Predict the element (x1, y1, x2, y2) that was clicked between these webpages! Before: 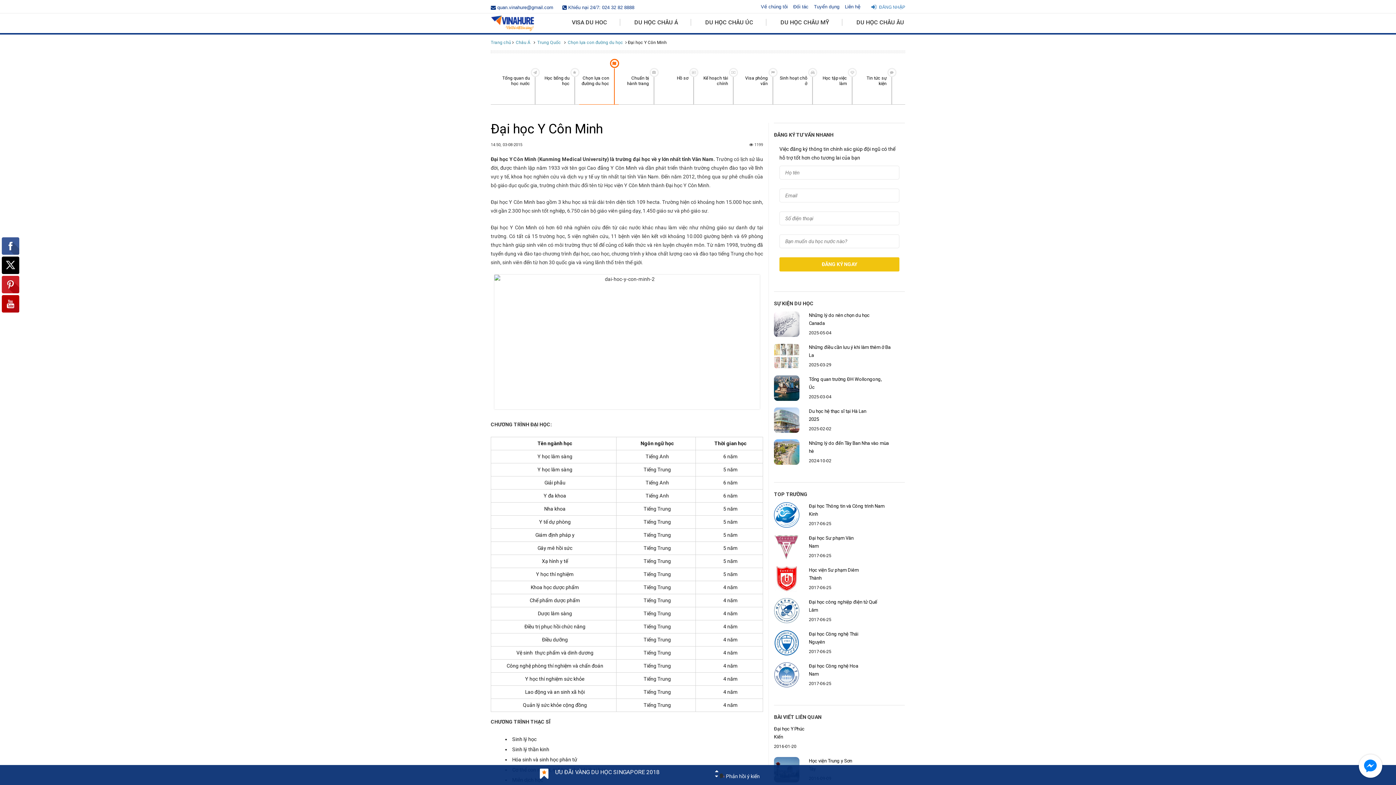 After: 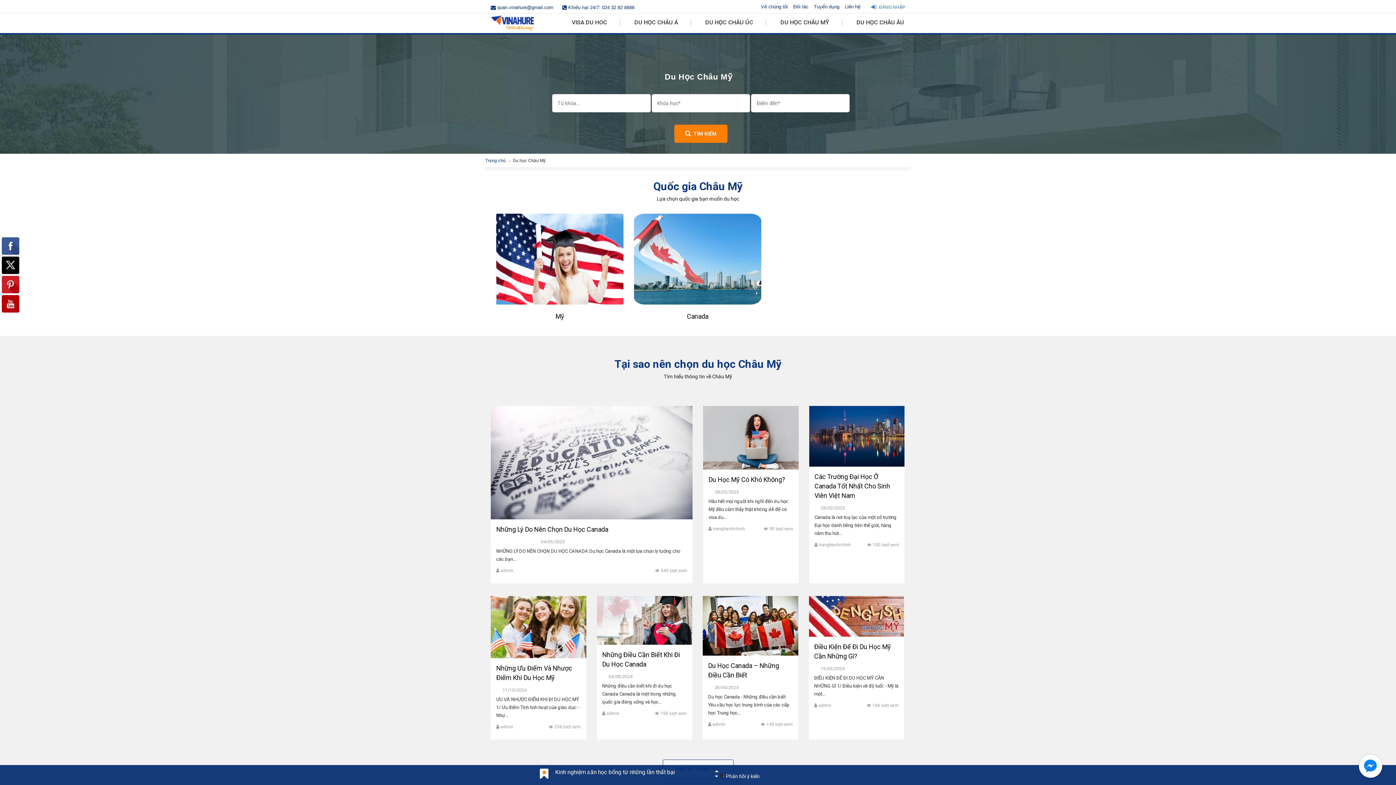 Action: bbox: (768, 18, 842, 25) label: DU HỌC CHÂU MỸ